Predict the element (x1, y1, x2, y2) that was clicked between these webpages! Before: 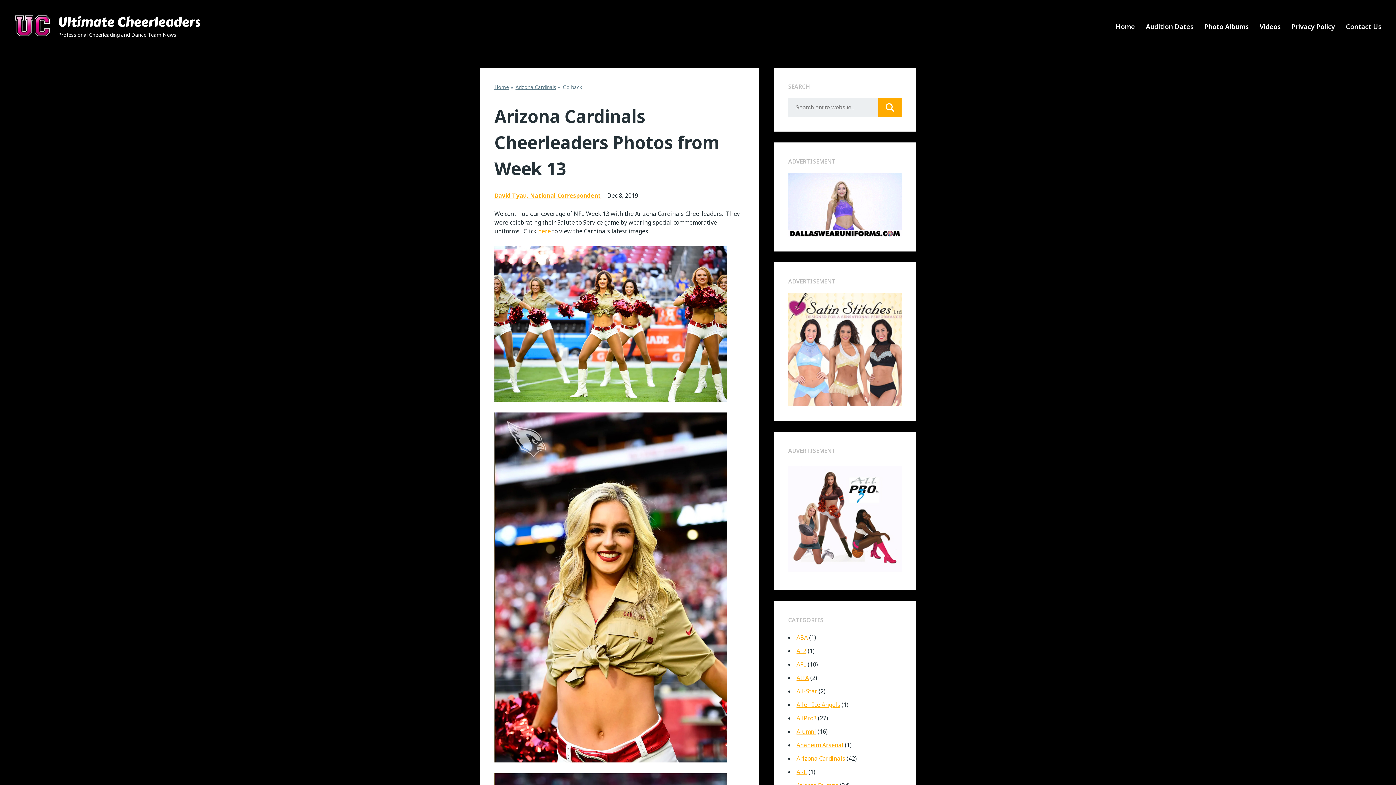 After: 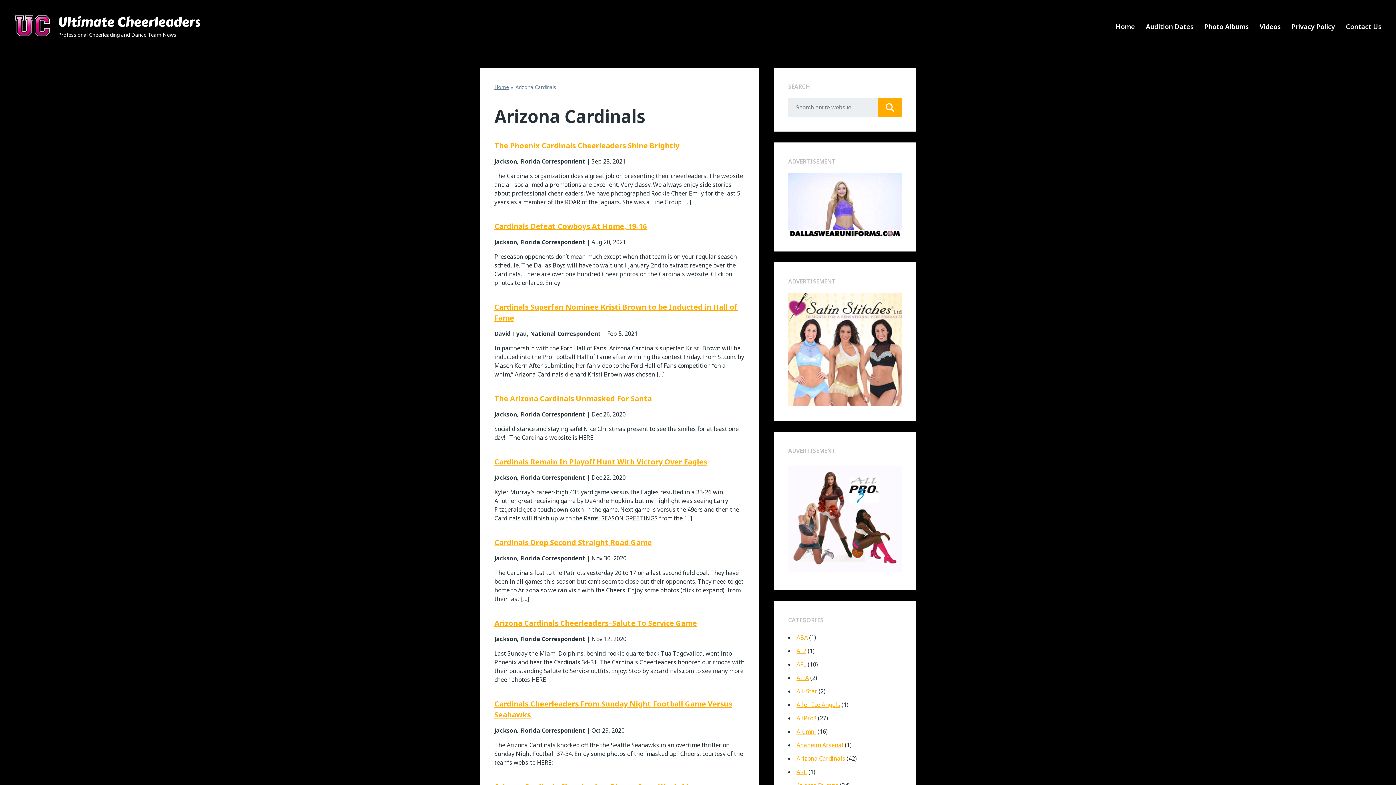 Action: label: Arizona Cardinals bbox: (796, 754, 845, 762)